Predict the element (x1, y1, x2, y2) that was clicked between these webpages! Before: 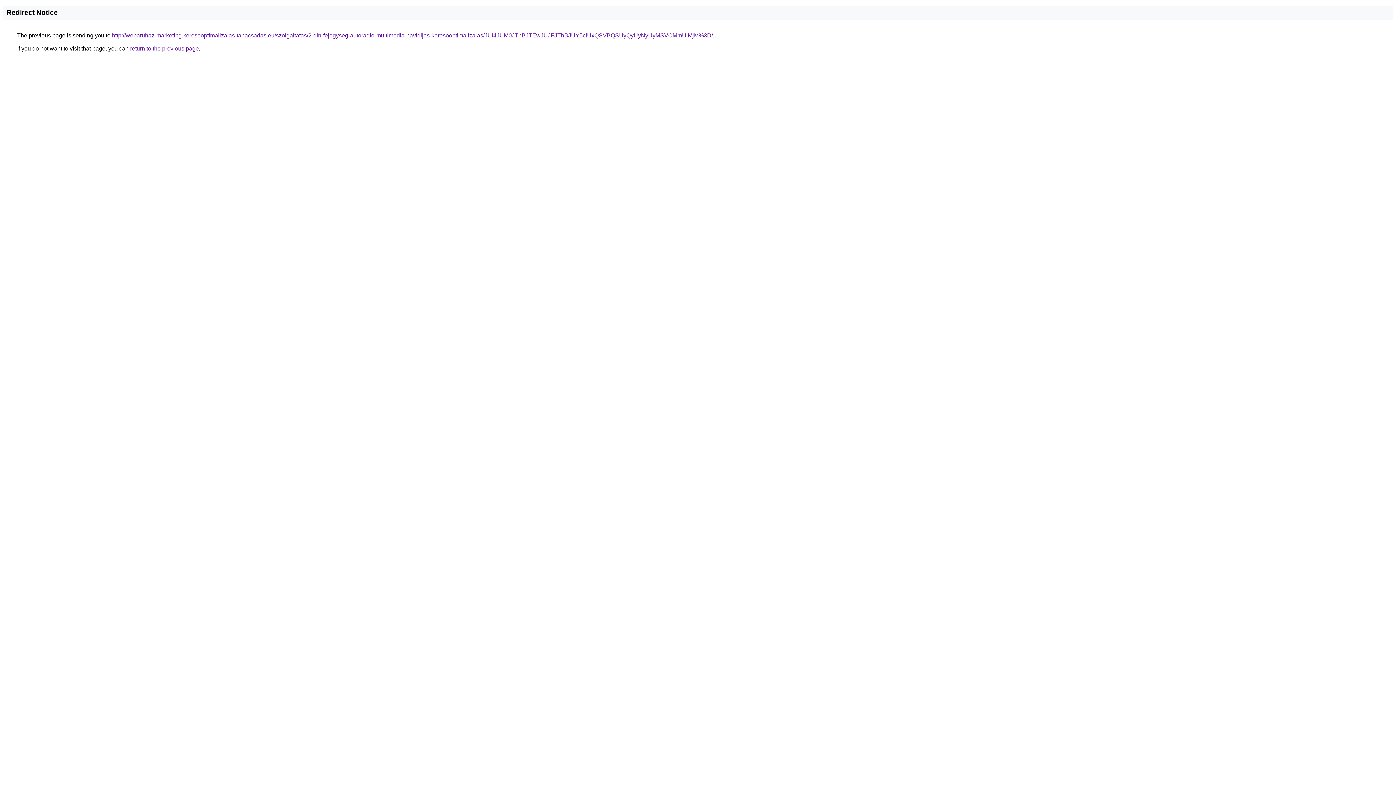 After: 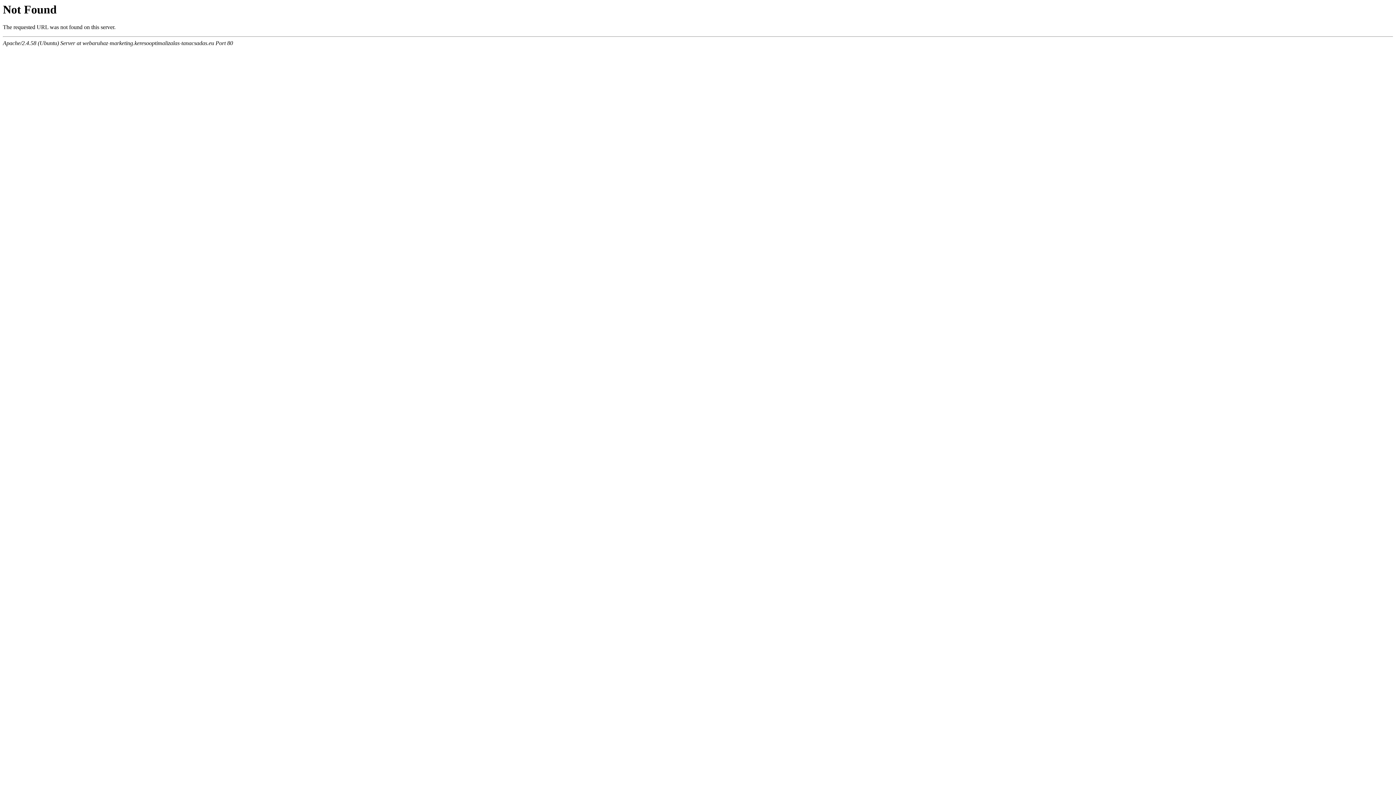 Action: bbox: (112, 32, 713, 38) label: http://webaruhaz-marketing.keresooptimalizalas-tanacsadas.eu/szolgaltatas/2-din-fejegyseg-autoradio-multimedia-havidijas-keresooptimalizalas/JUI4JUM0JThBJTEwJUJFJThBJUY5ciUxQSVBQSUyQyUyNyUyMSVCMmUlMjM%3D/